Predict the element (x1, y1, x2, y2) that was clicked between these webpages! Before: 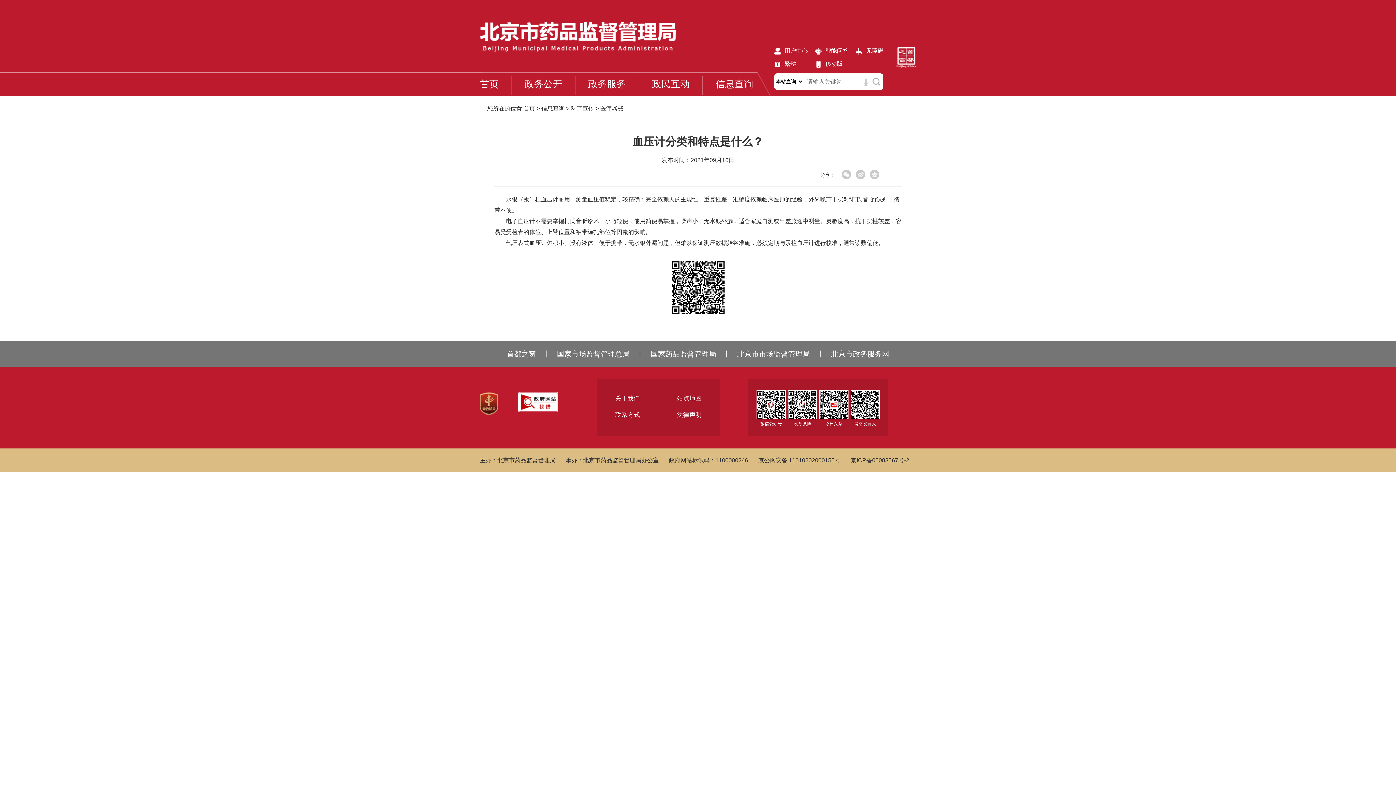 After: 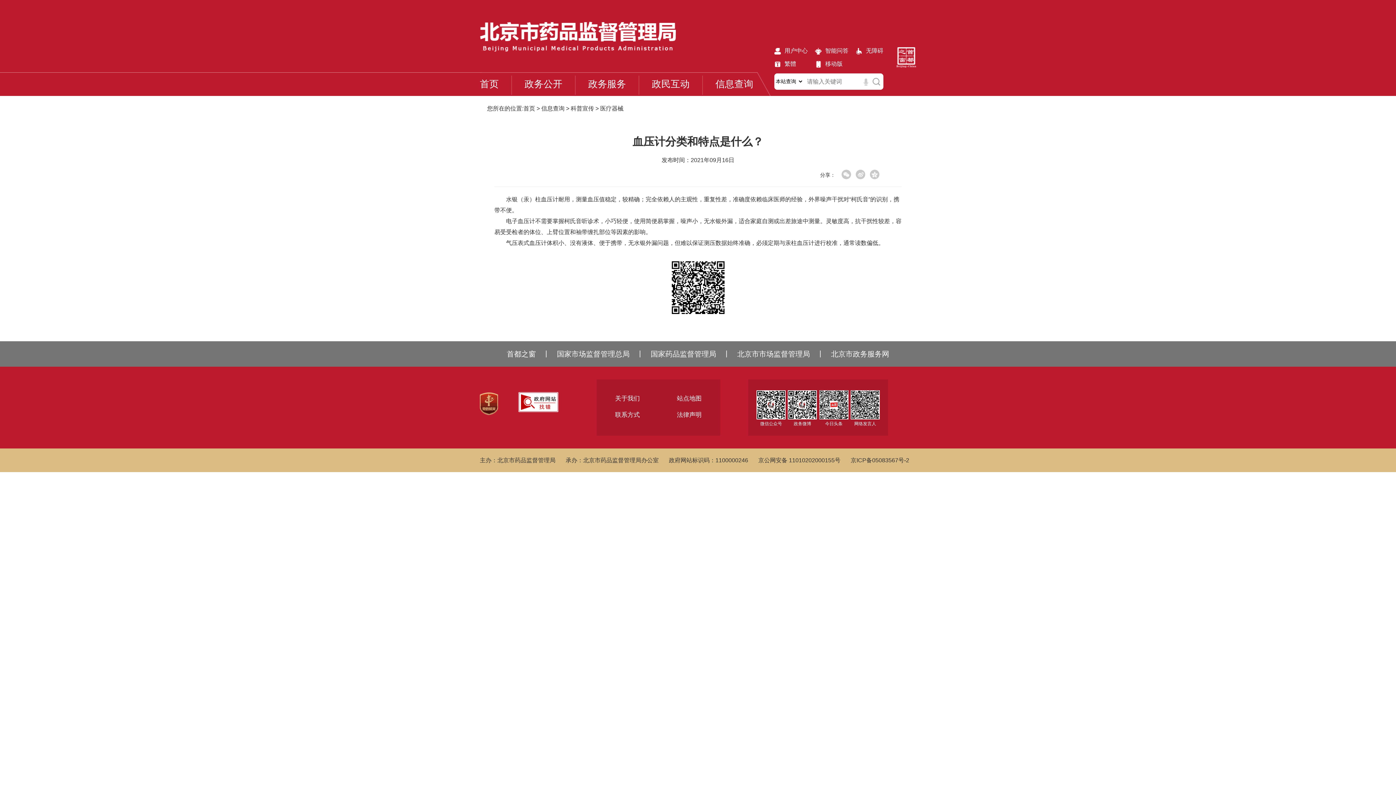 Action: bbox: (480, 47, 676, 53)